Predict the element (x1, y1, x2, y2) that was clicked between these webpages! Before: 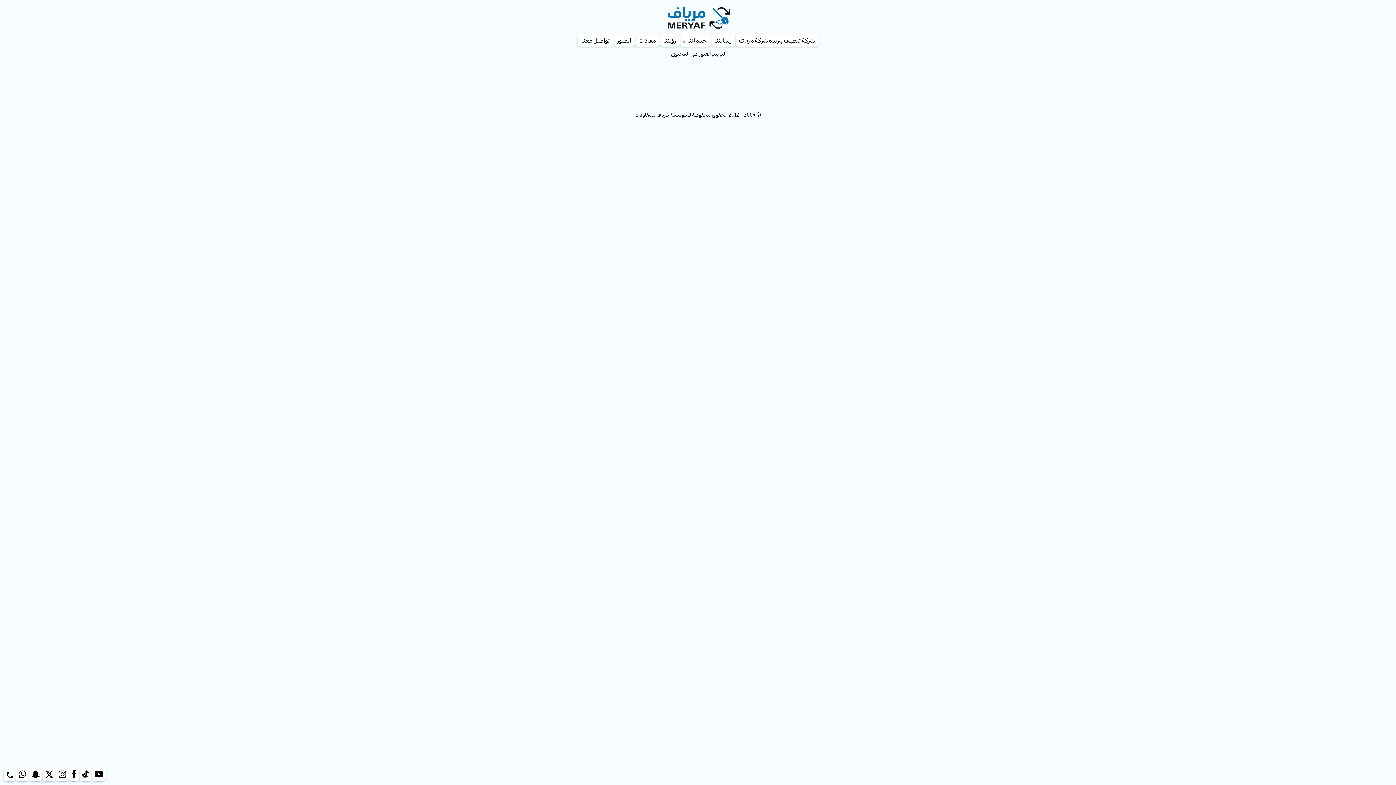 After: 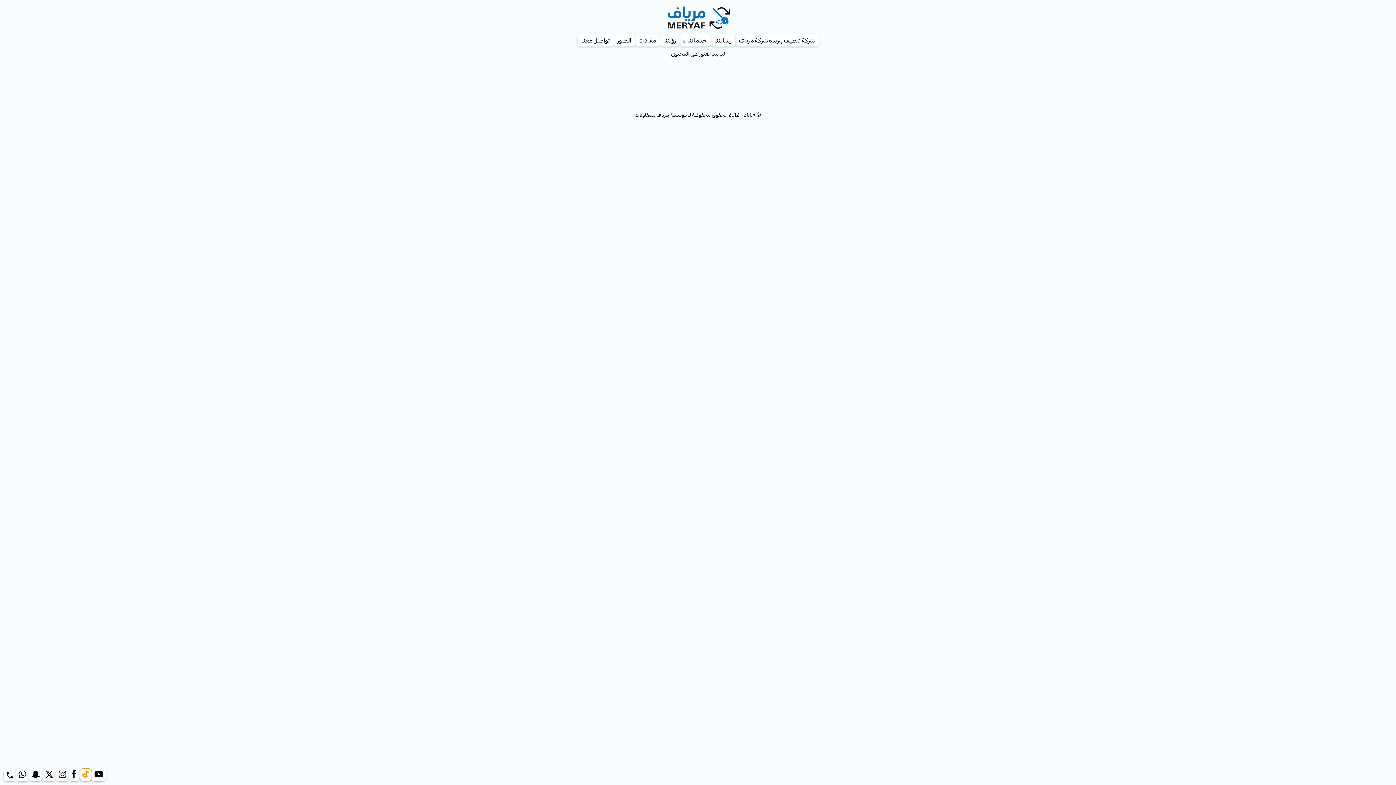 Action: bbox: (79, 768, 91, 781) label: تيكتوك